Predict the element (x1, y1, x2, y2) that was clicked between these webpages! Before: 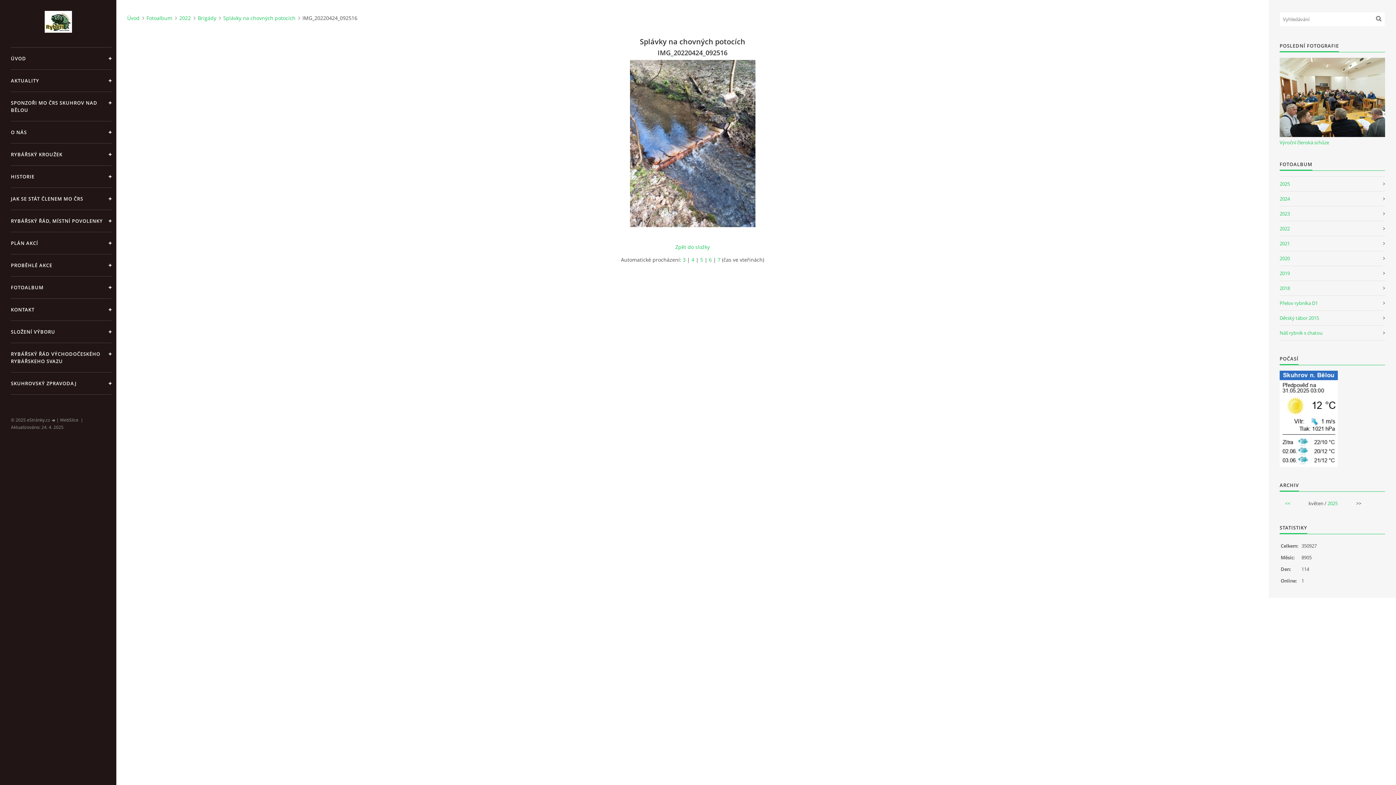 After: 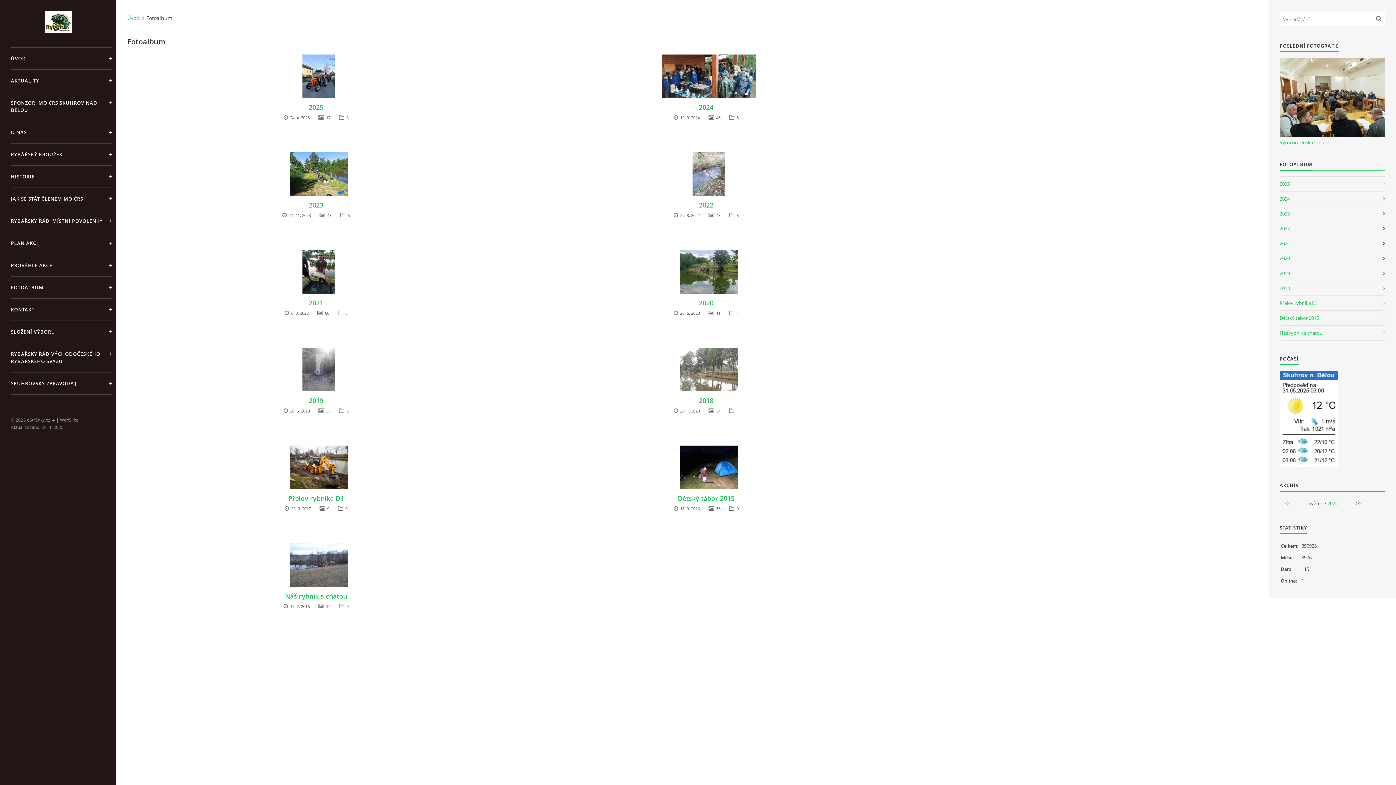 Action: label: FOTOALBUM bbox: (10, 276, 111, 298)